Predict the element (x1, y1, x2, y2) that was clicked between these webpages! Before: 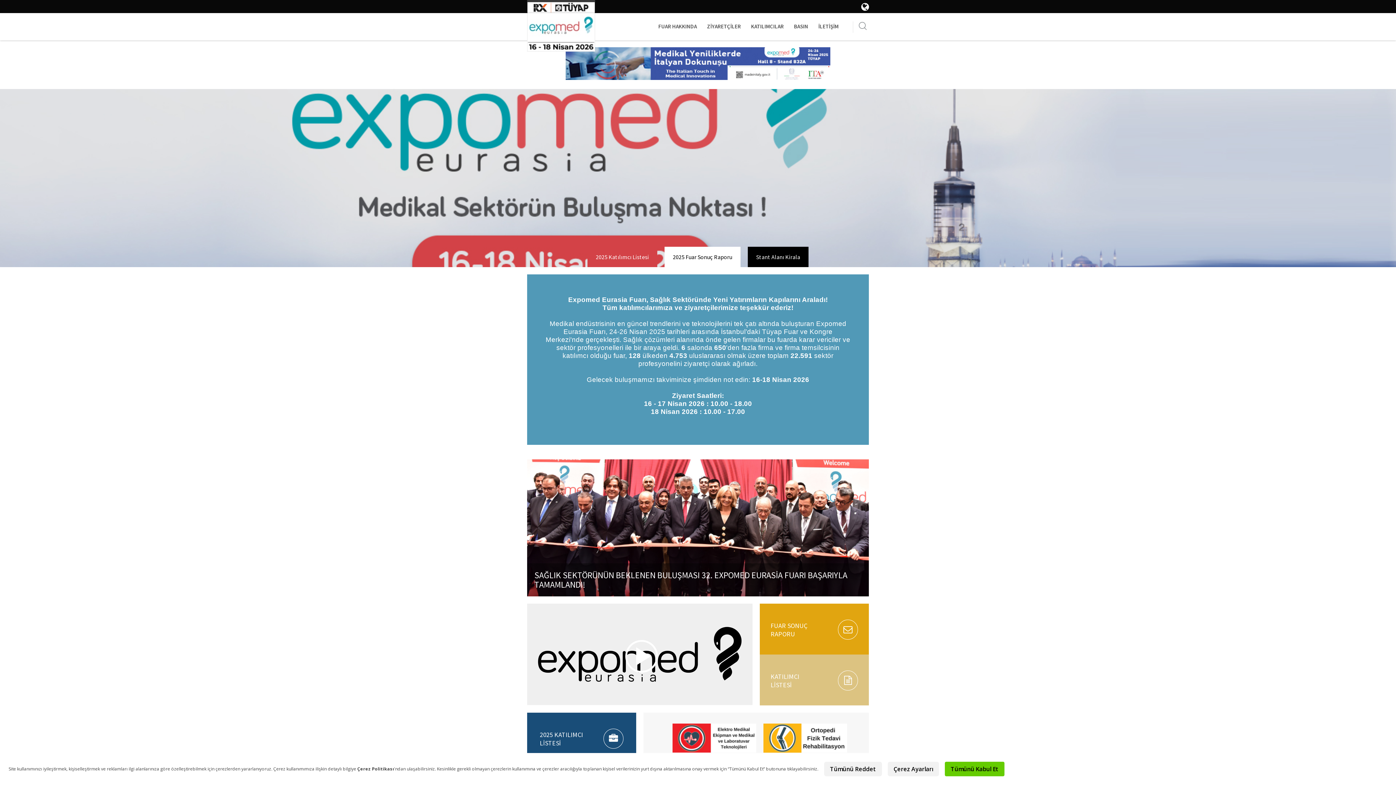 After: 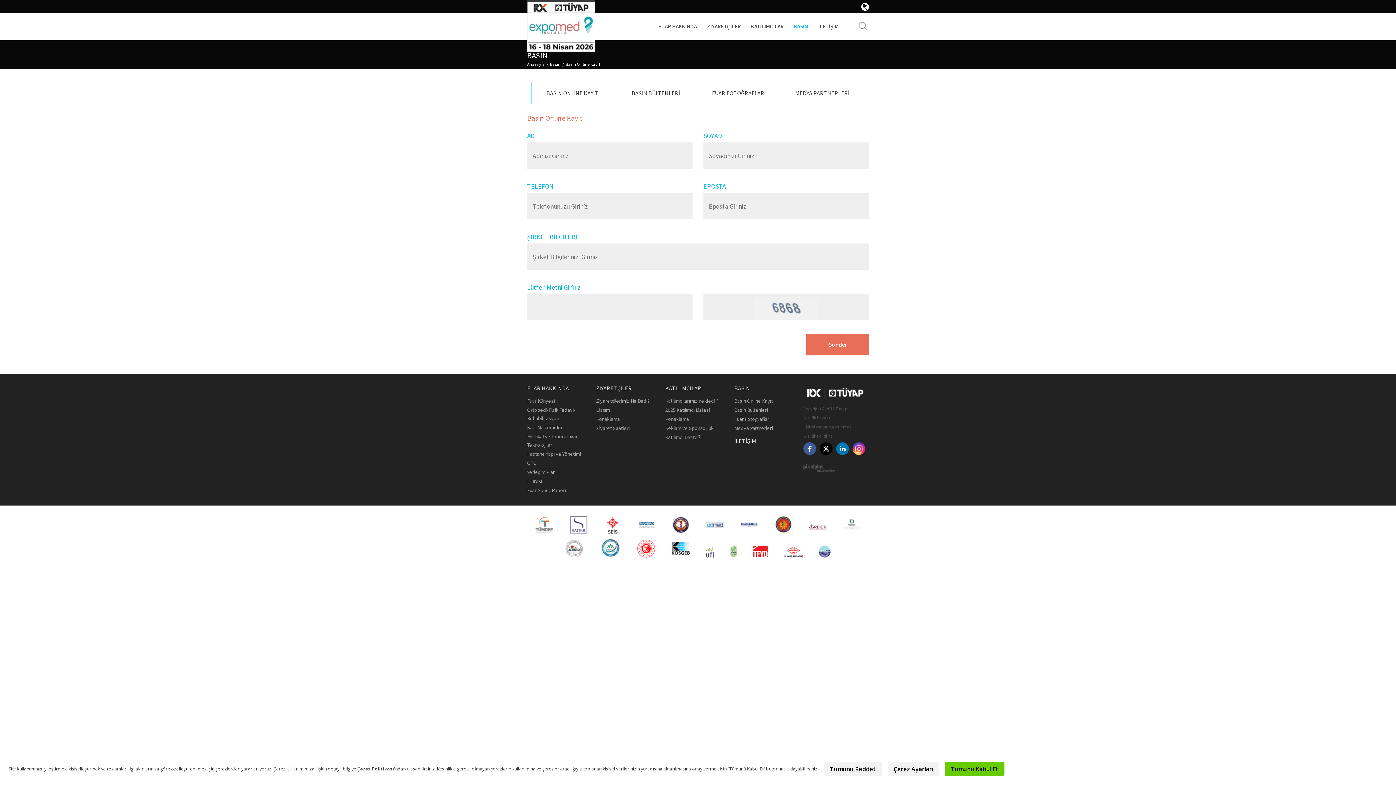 Action: label: BASIN bbox: (794, 22, 808, 29)